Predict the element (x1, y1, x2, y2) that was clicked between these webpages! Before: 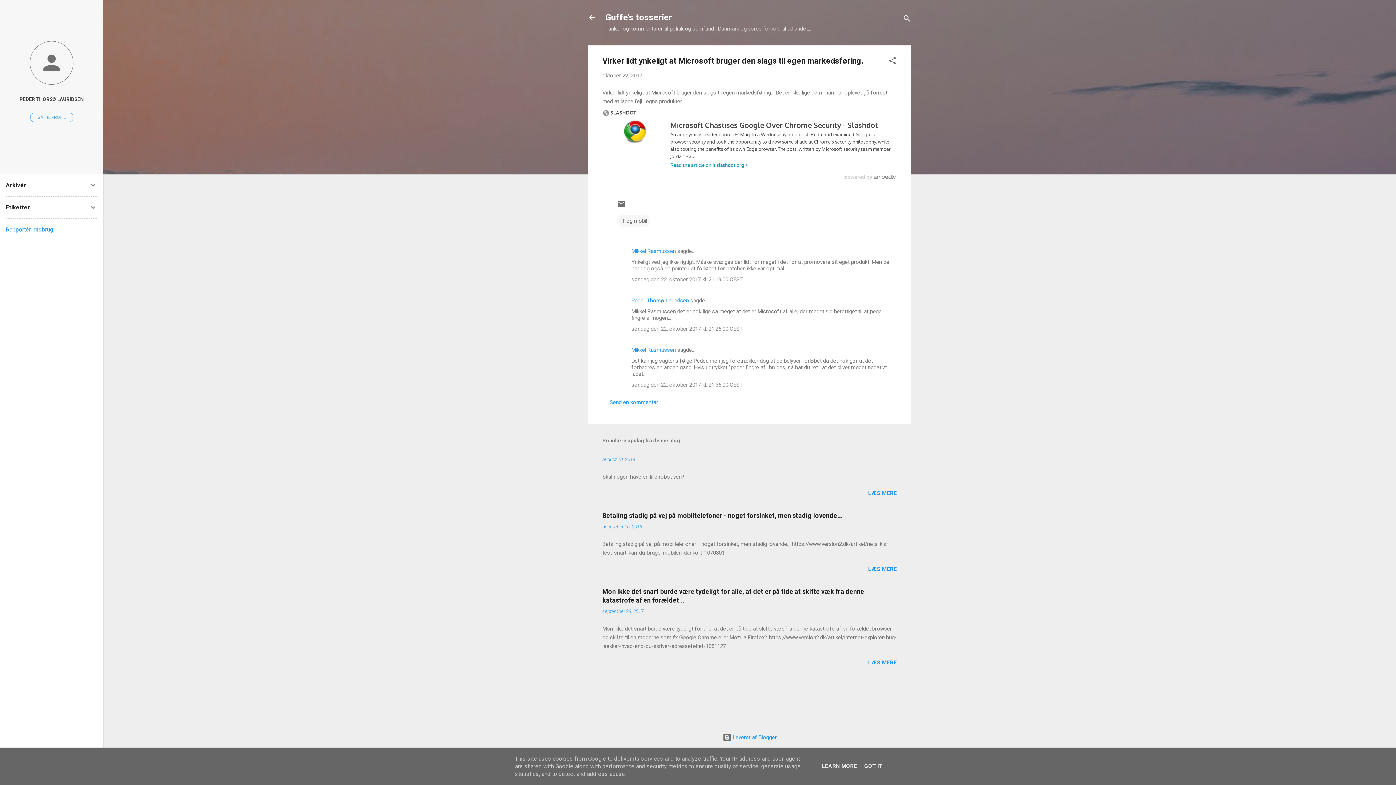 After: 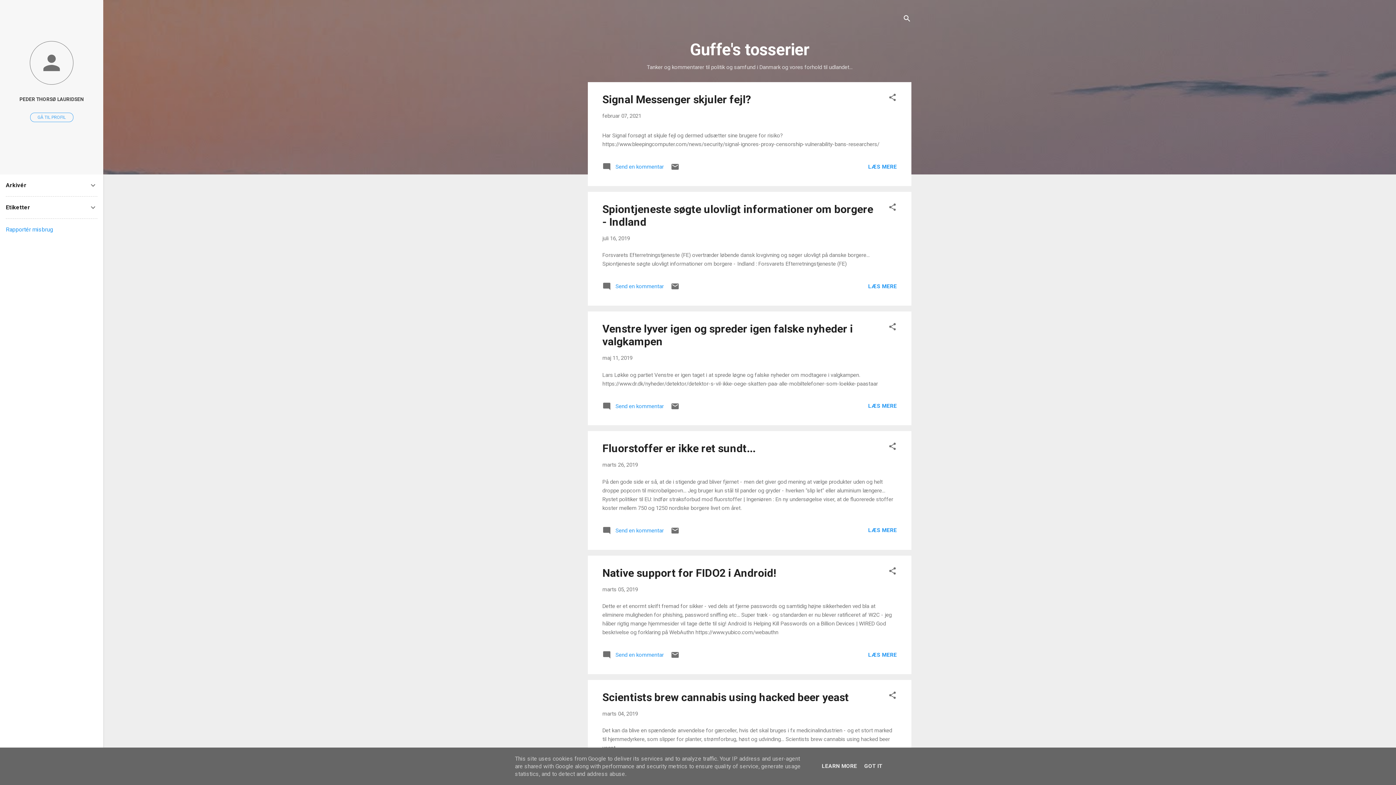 Action: bbox: (605, 12, 672, 22) label: Guffe's tosserier